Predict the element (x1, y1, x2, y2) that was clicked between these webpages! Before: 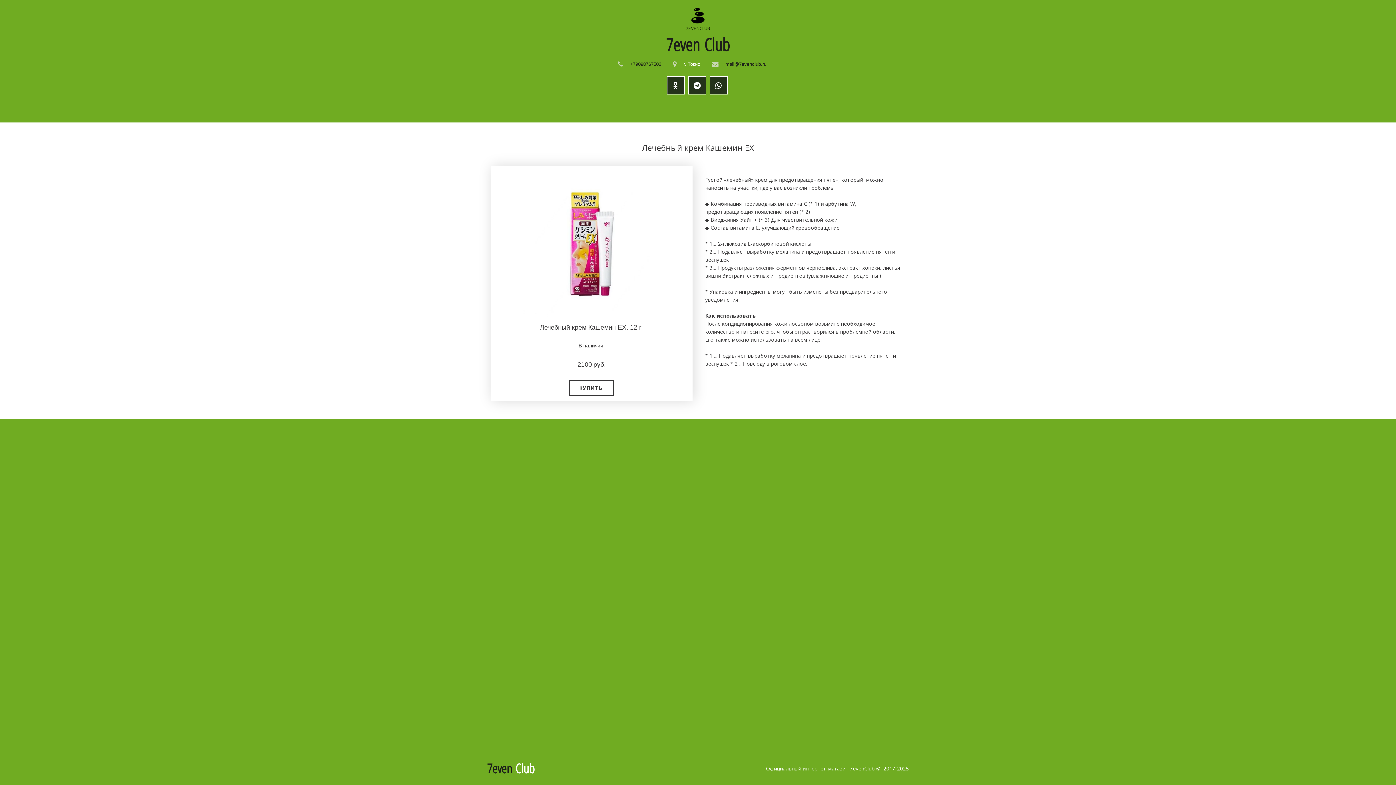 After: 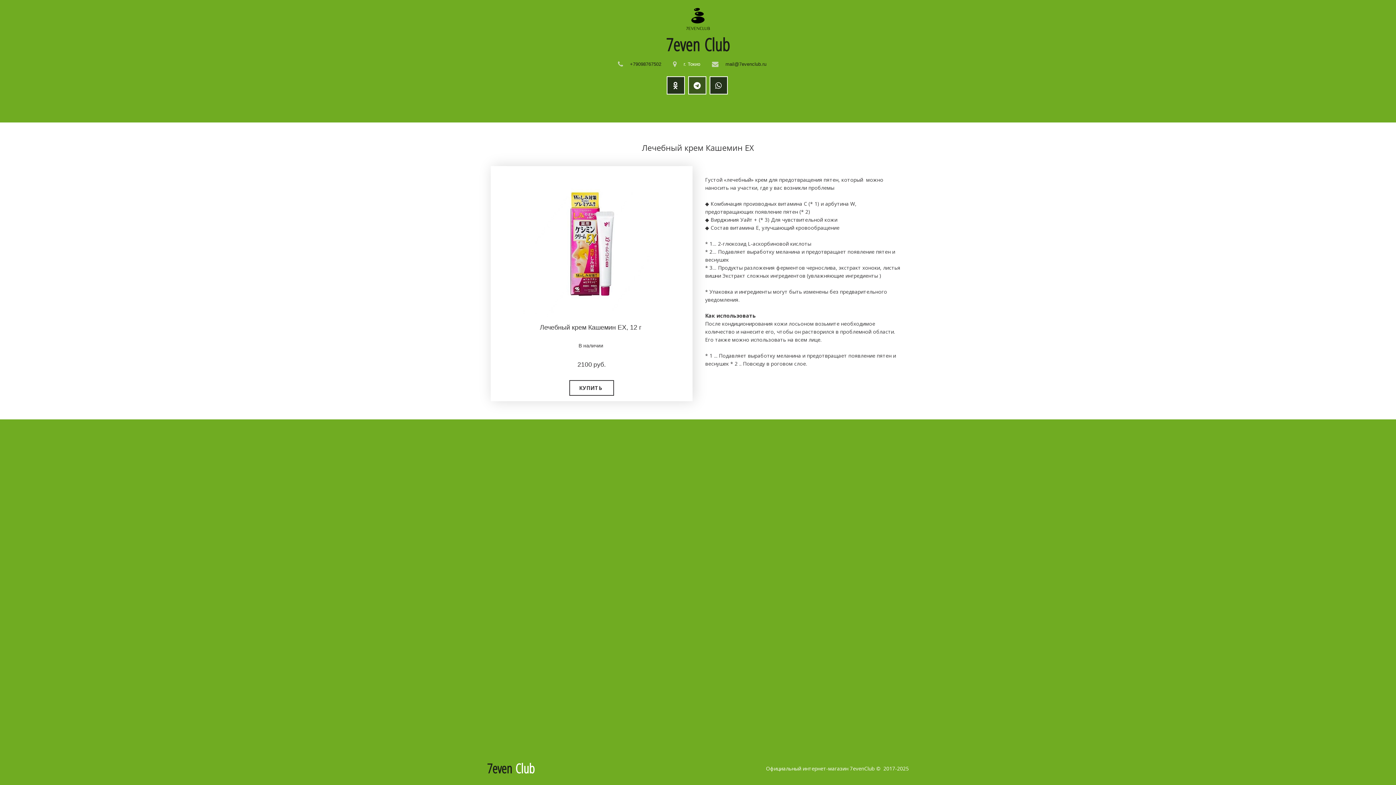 Action: bbox: (688, 76, 706, 94)